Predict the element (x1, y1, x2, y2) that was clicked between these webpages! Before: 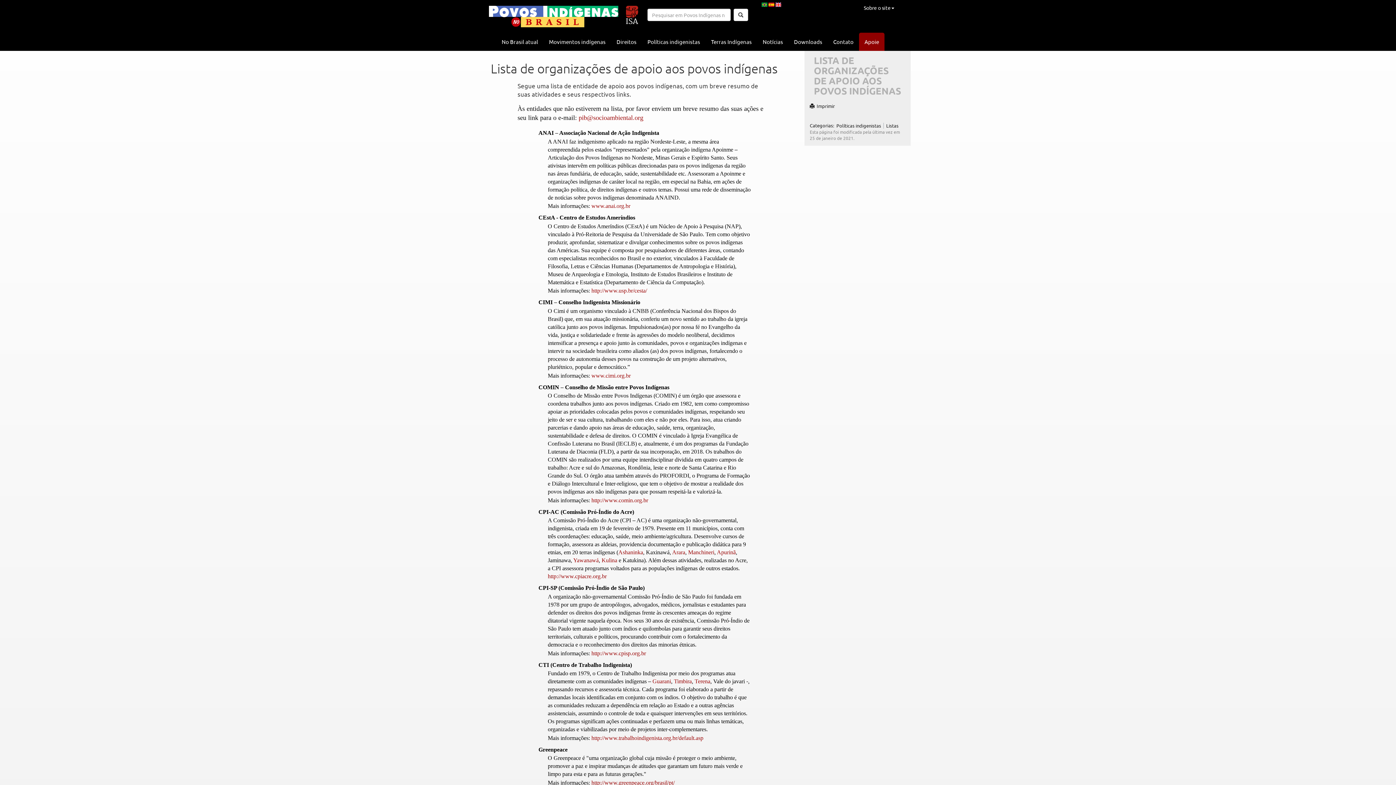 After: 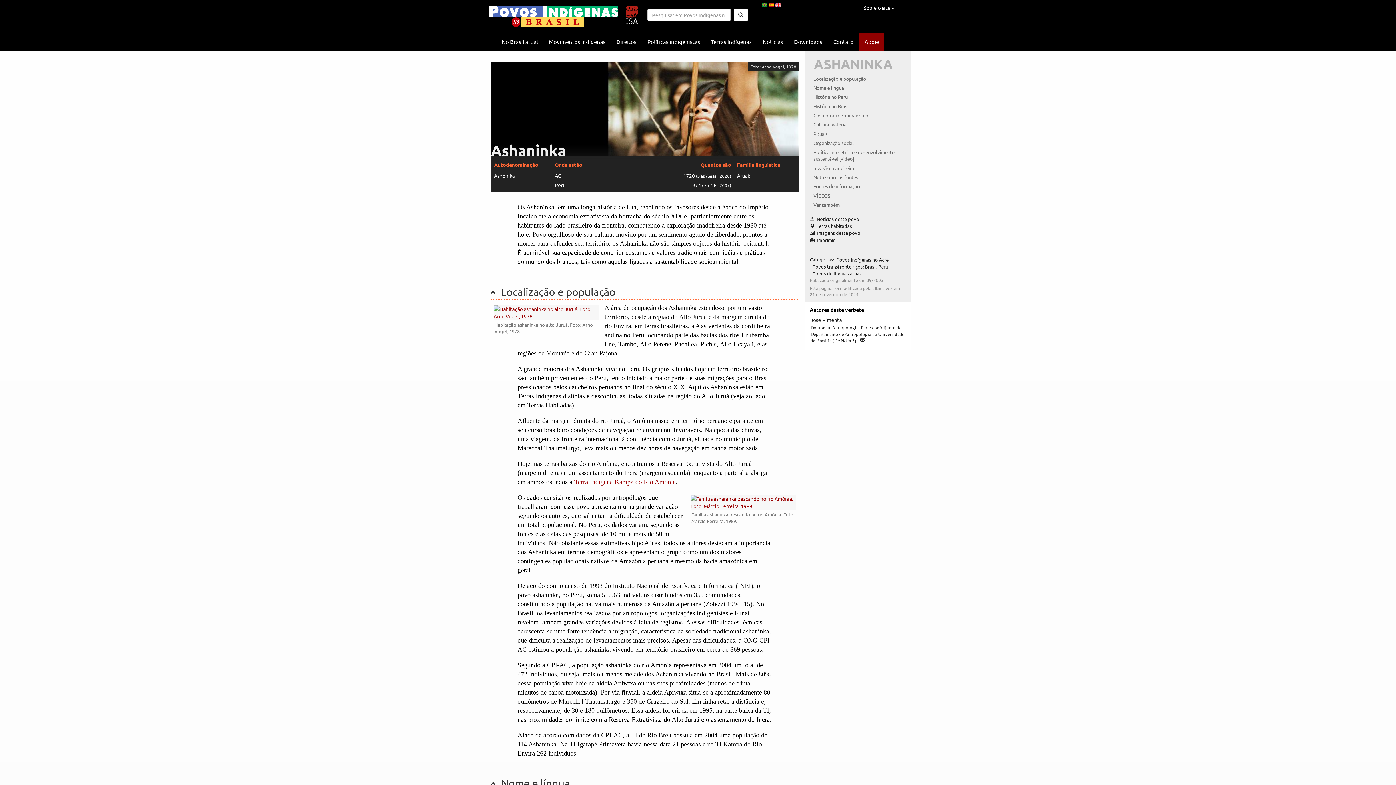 Action: bbox: (618, 549, 643, 555) label: Ashaninka